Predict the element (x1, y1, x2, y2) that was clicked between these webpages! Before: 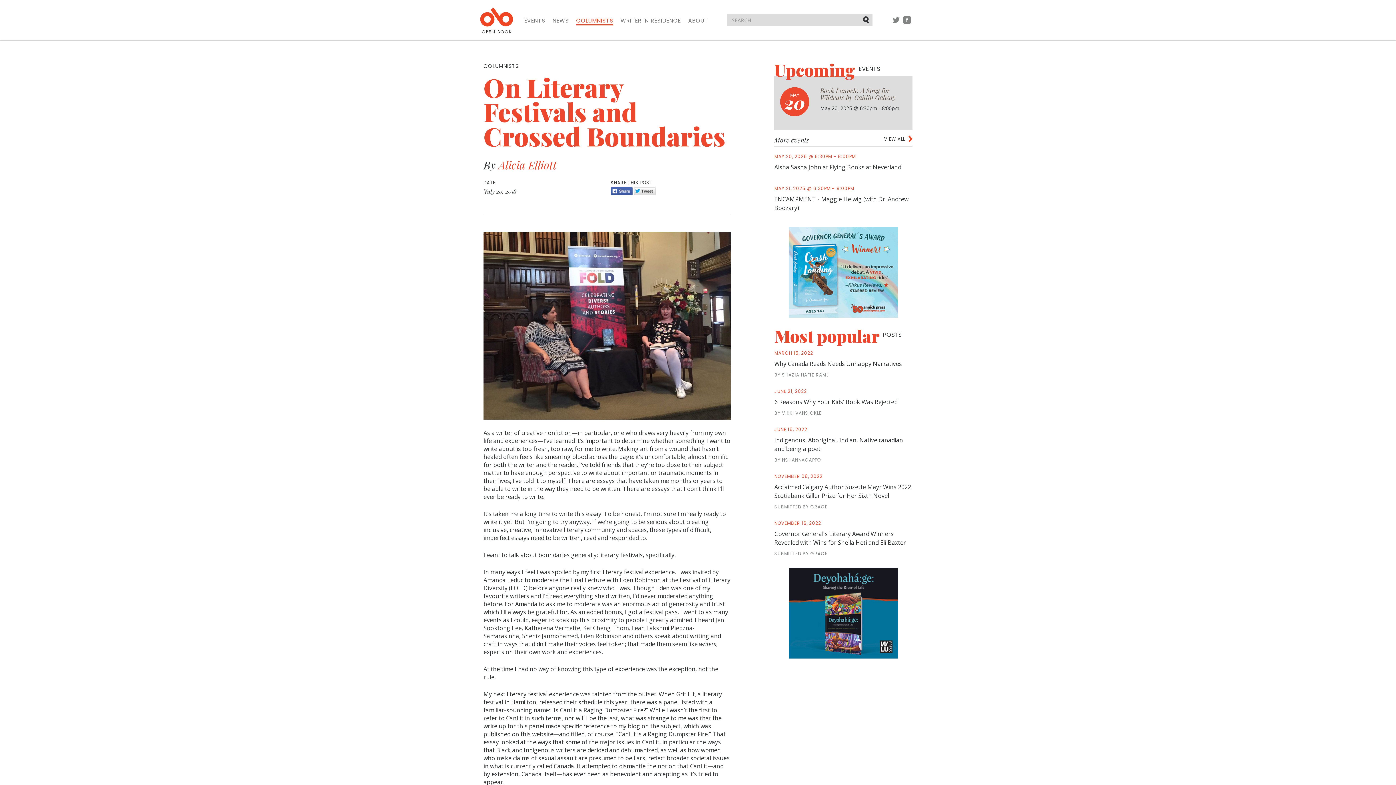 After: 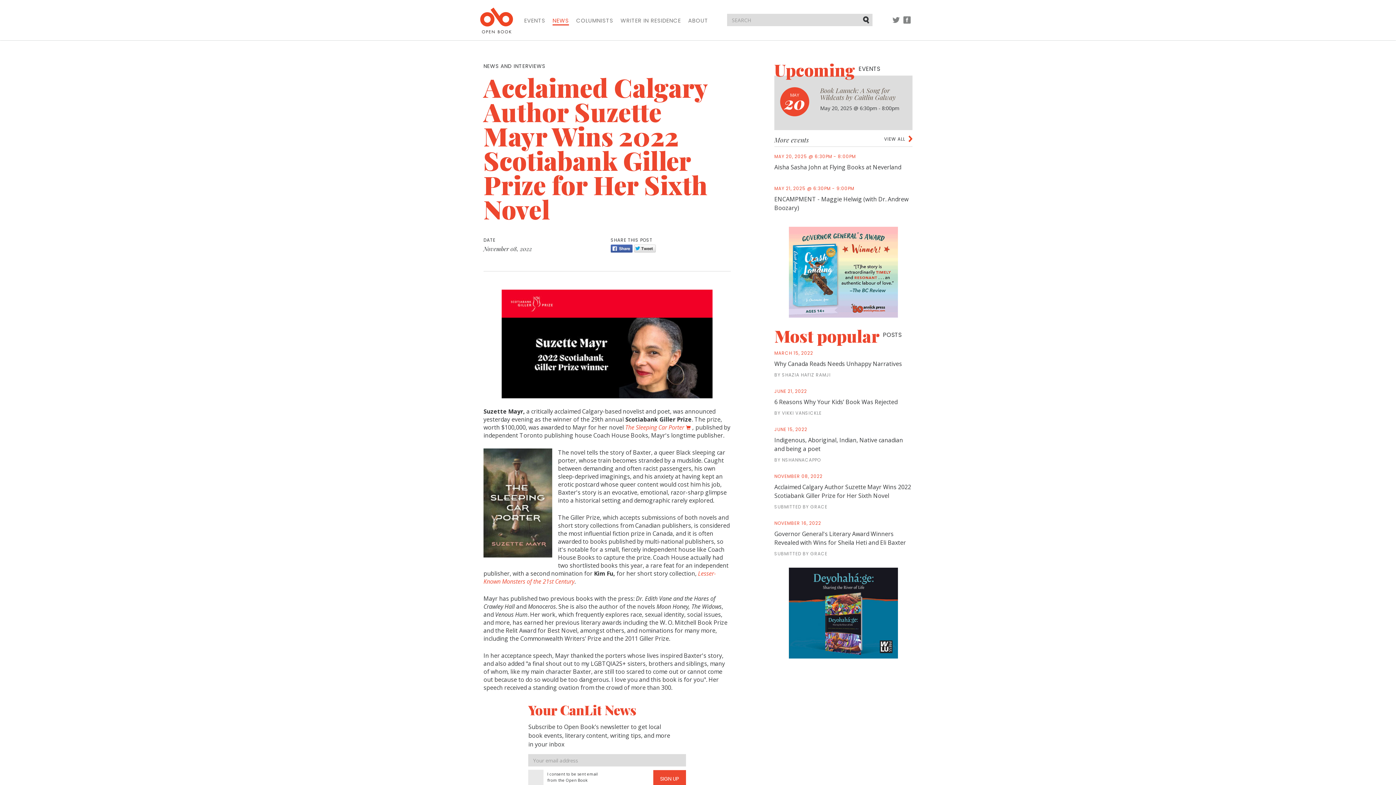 Action: label: NOVEMBER 08, 2022
Acclaimed Calgary Author Suzette Mayr Wins 2022 Scotiabank Giller Prize for Her Sixth Novel

SUBMITTED BY GRACE bbox: (774, 474, 912, 521)